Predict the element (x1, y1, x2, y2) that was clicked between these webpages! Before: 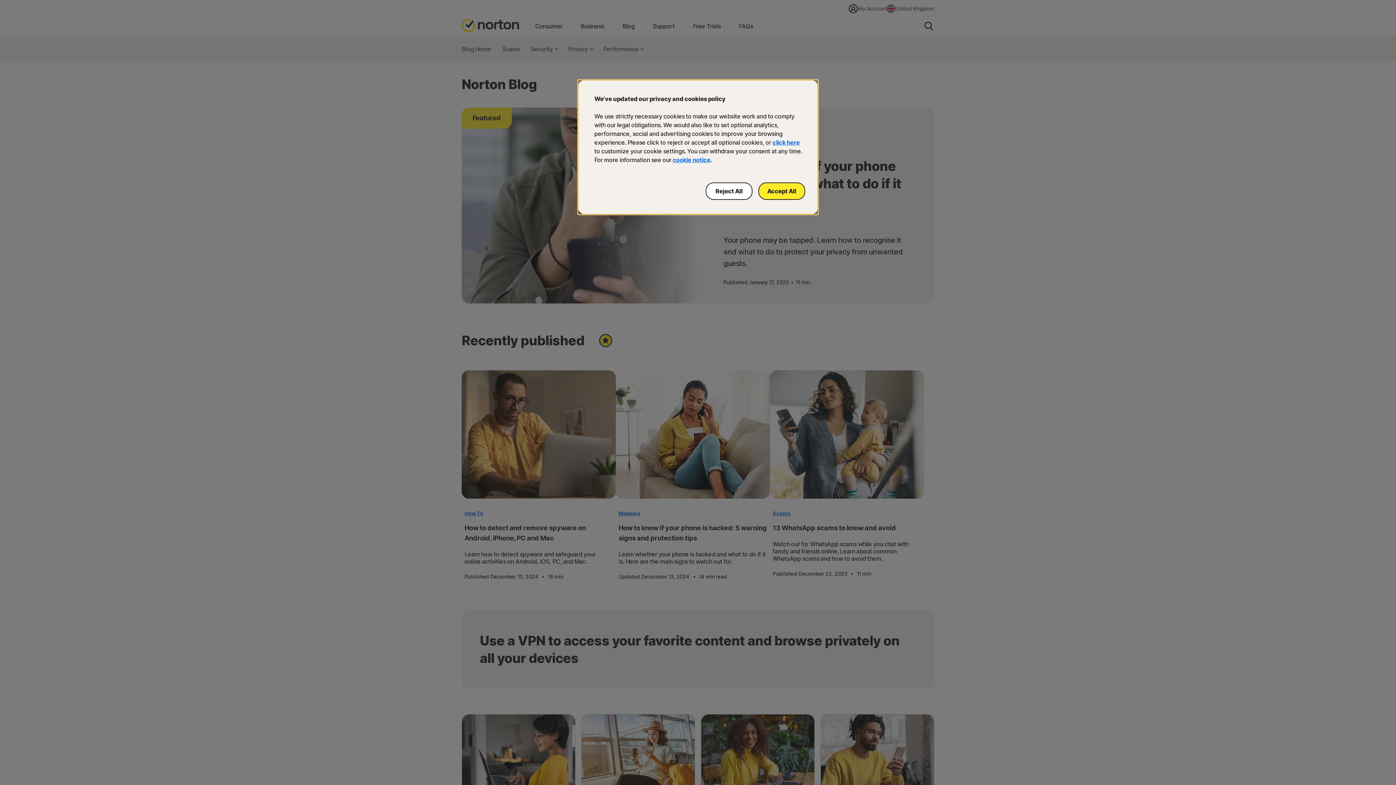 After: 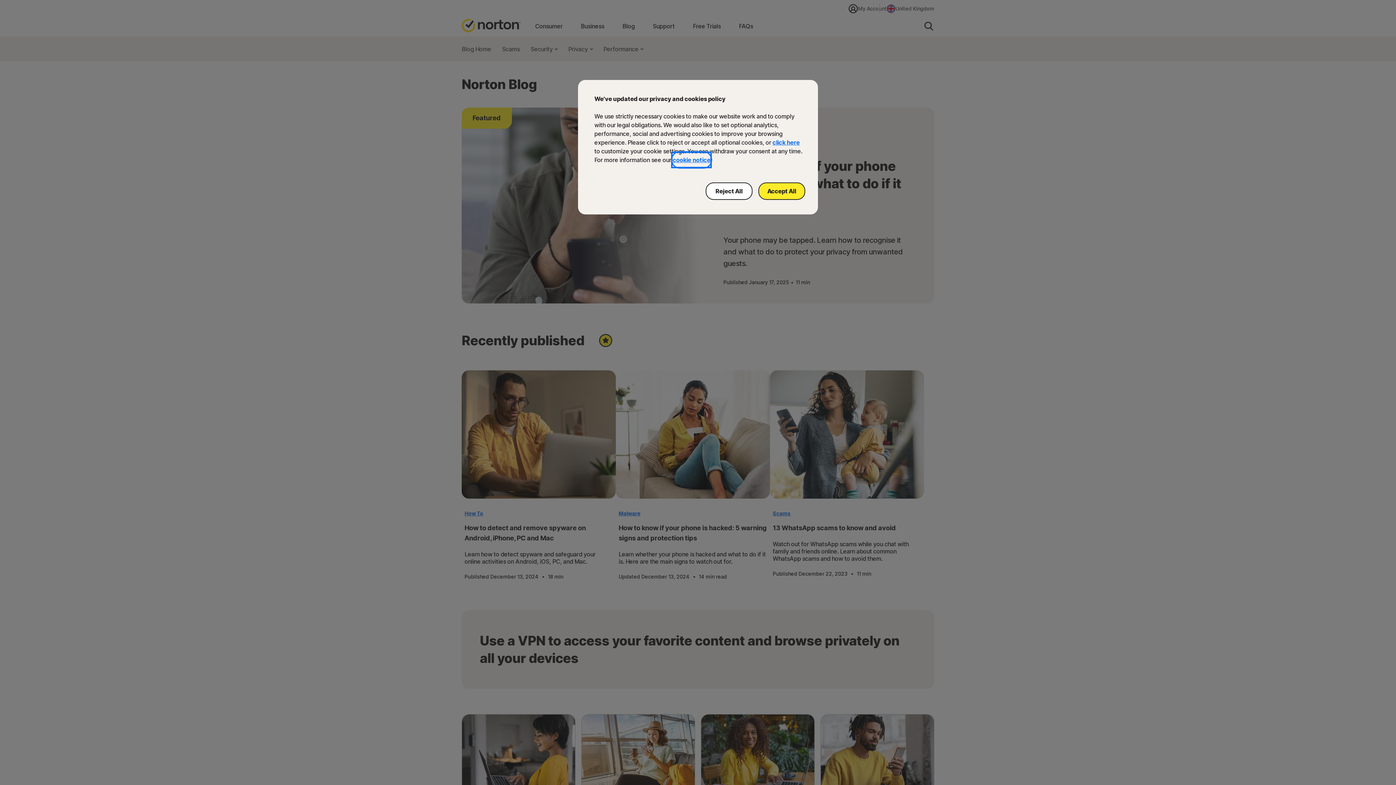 Action: label: cookie notice bbox: (672, 153, 710, 166)